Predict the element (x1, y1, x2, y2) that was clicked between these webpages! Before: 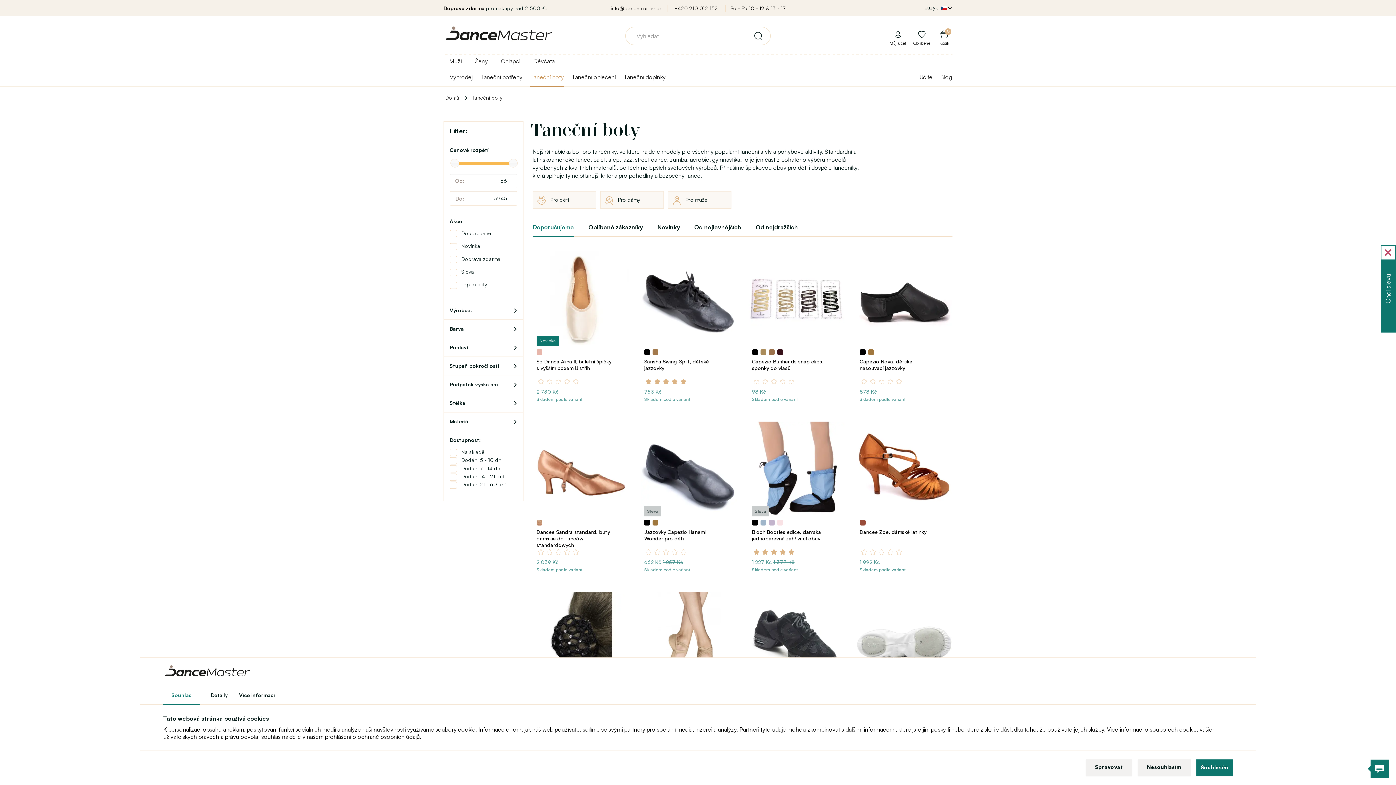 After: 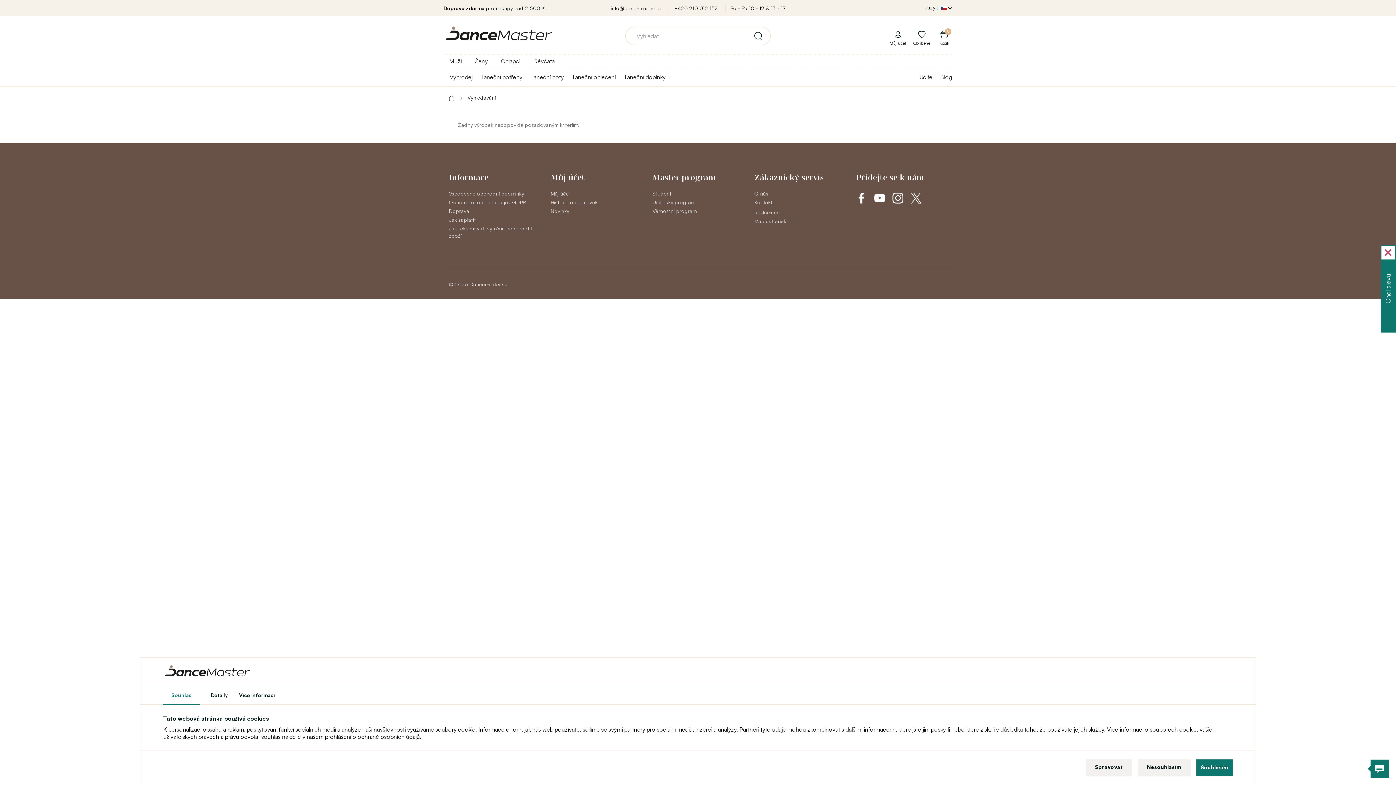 Action: bbox: (752, 26, 770, 45)